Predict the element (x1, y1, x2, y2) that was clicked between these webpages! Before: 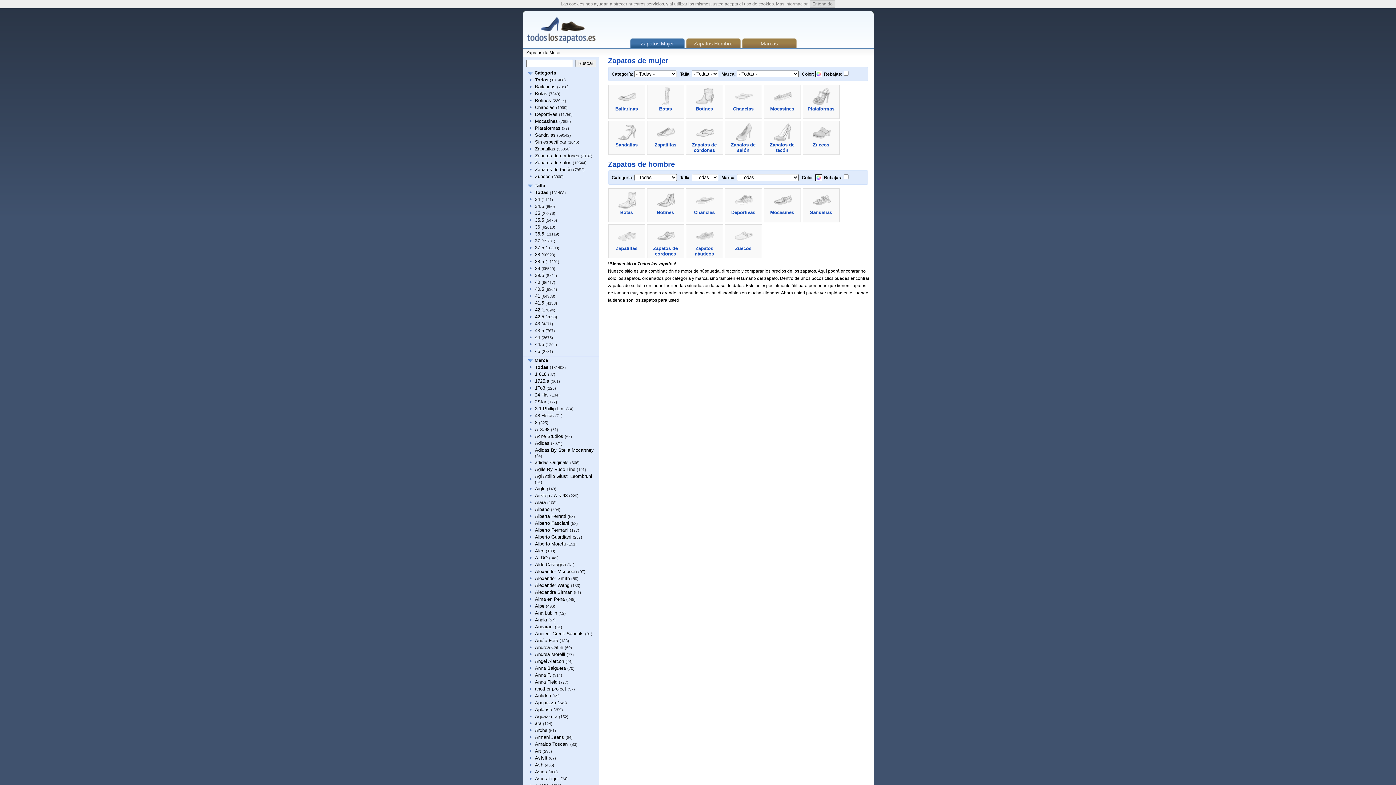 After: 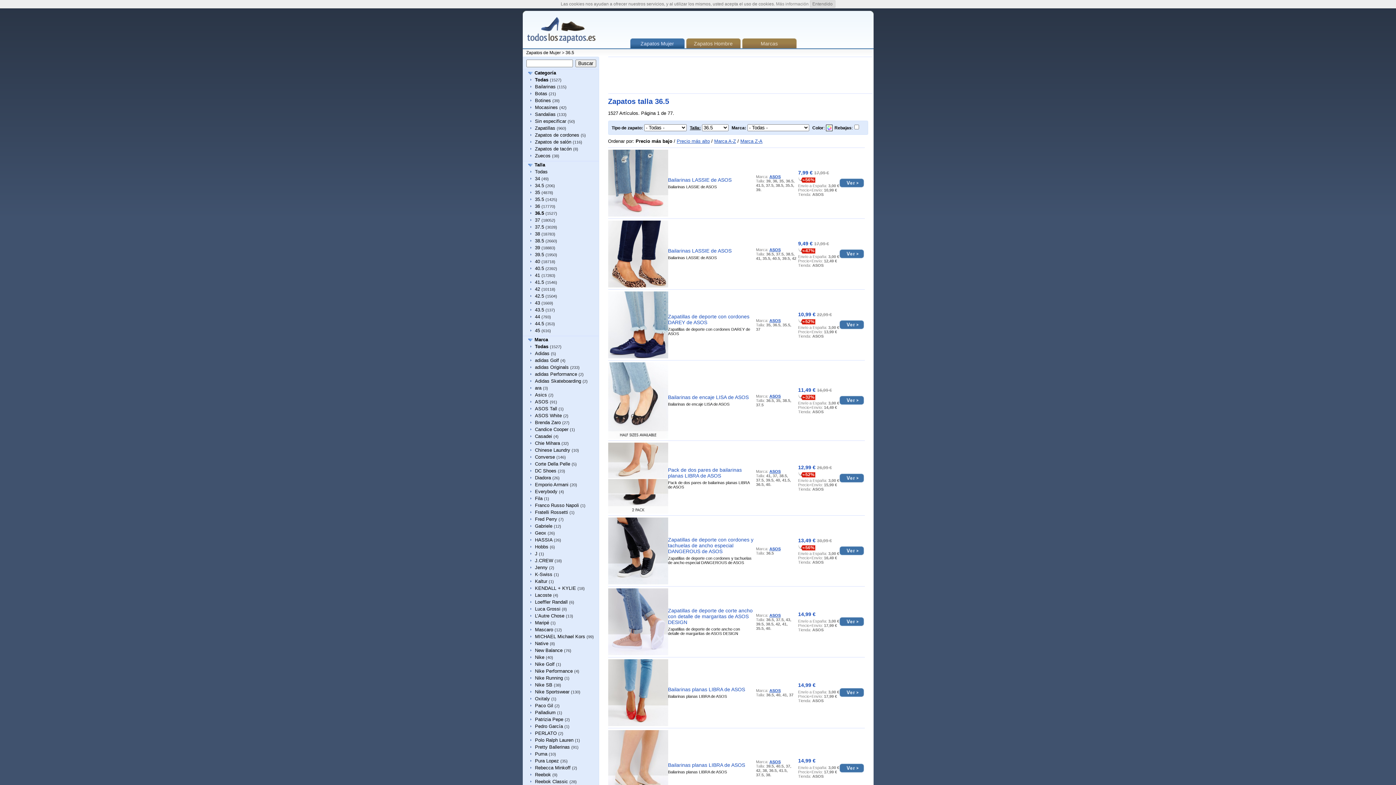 Action: bbox: (535, 231, 544, 236) label: 36.5